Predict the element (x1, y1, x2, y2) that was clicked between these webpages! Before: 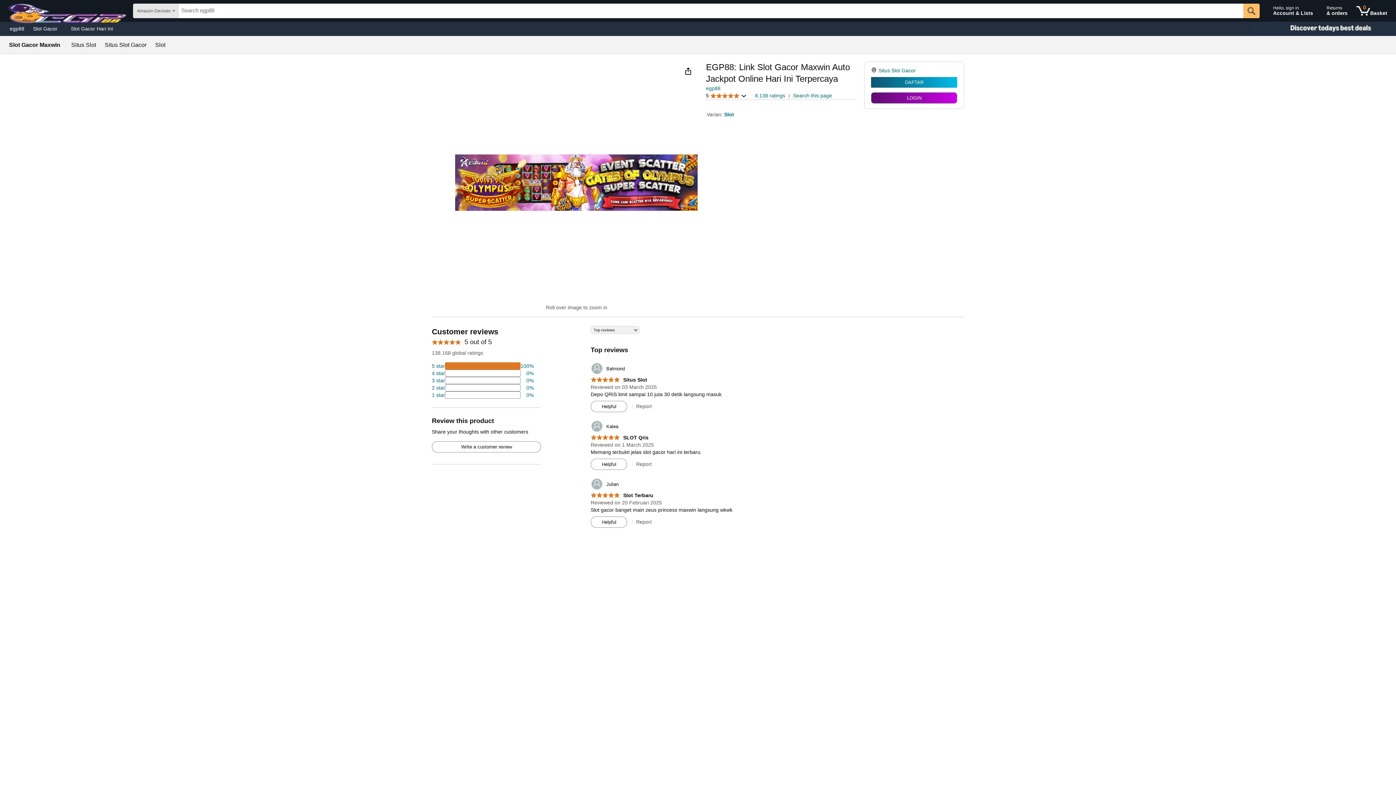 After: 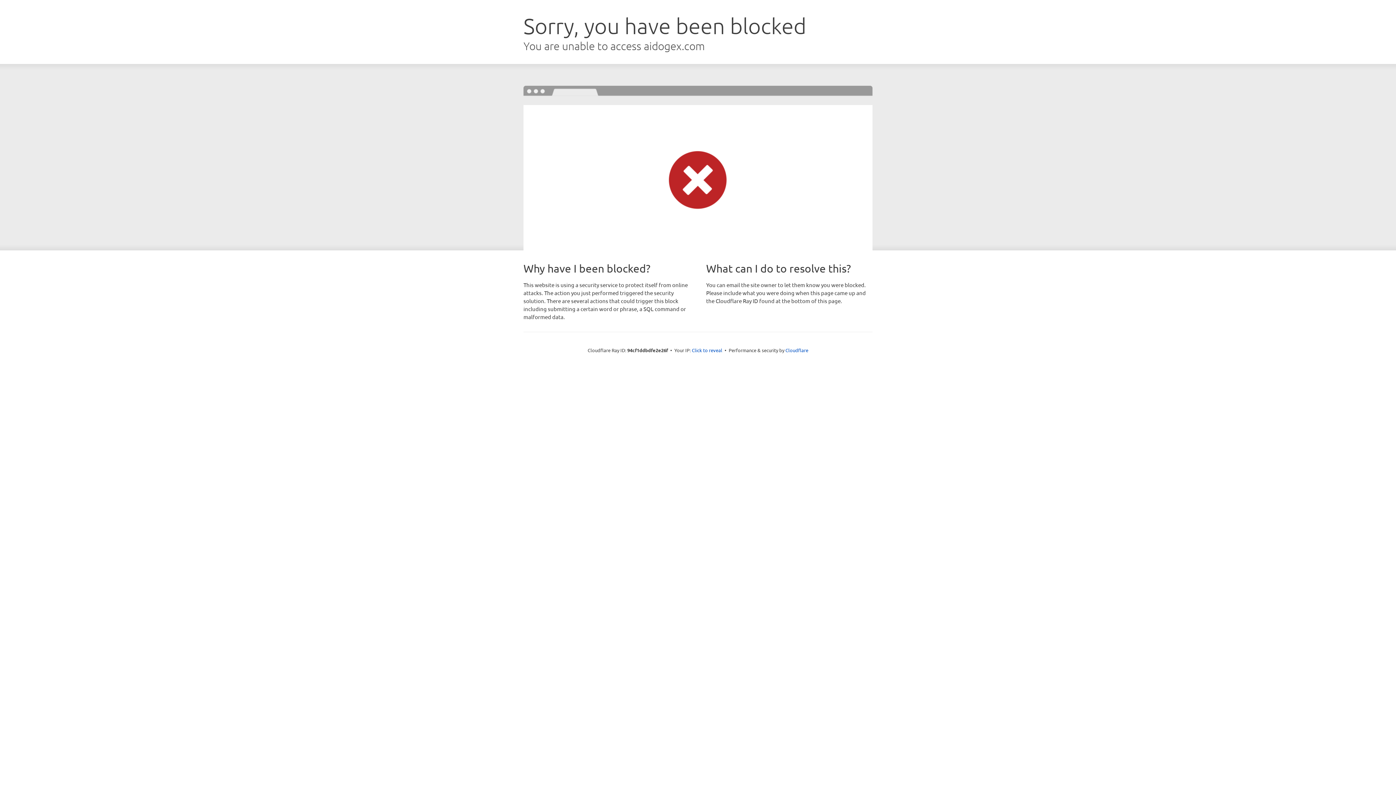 Action: bbox: (1270, 1, 1321, 20) label: Hello, sign in
Account & Lists